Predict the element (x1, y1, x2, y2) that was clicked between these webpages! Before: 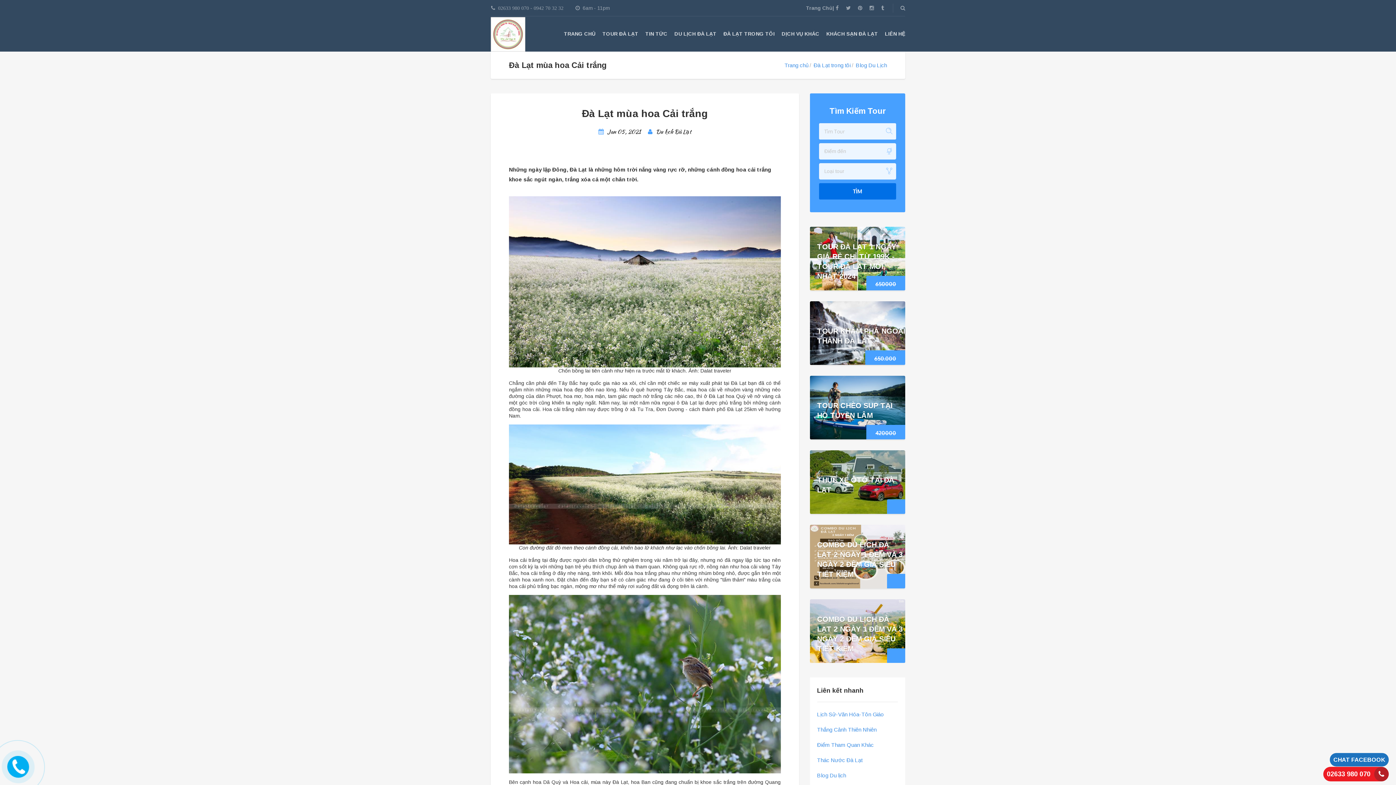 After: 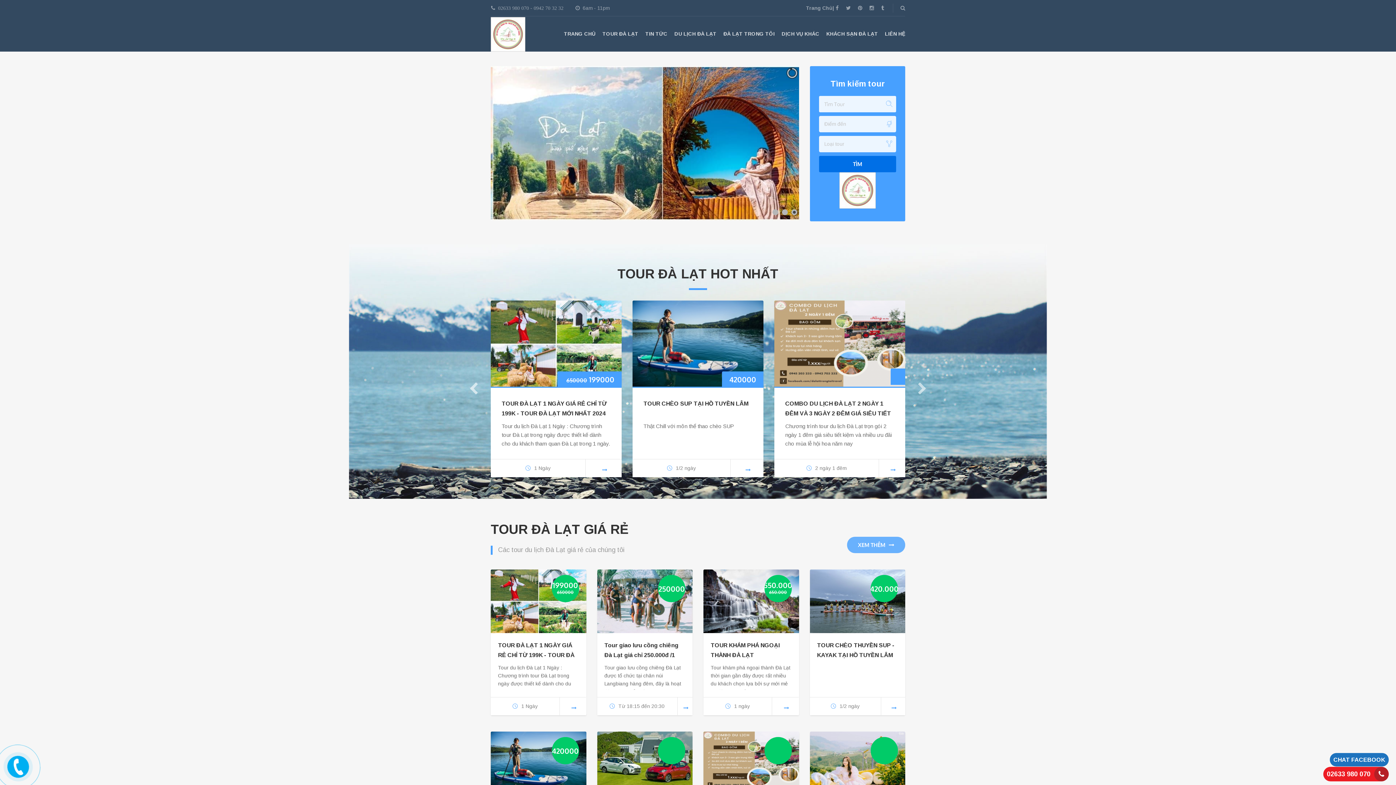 Action: label: KHÁCH SẠN ĐÀ LẠT bbox: (826, 30, 878, 36)